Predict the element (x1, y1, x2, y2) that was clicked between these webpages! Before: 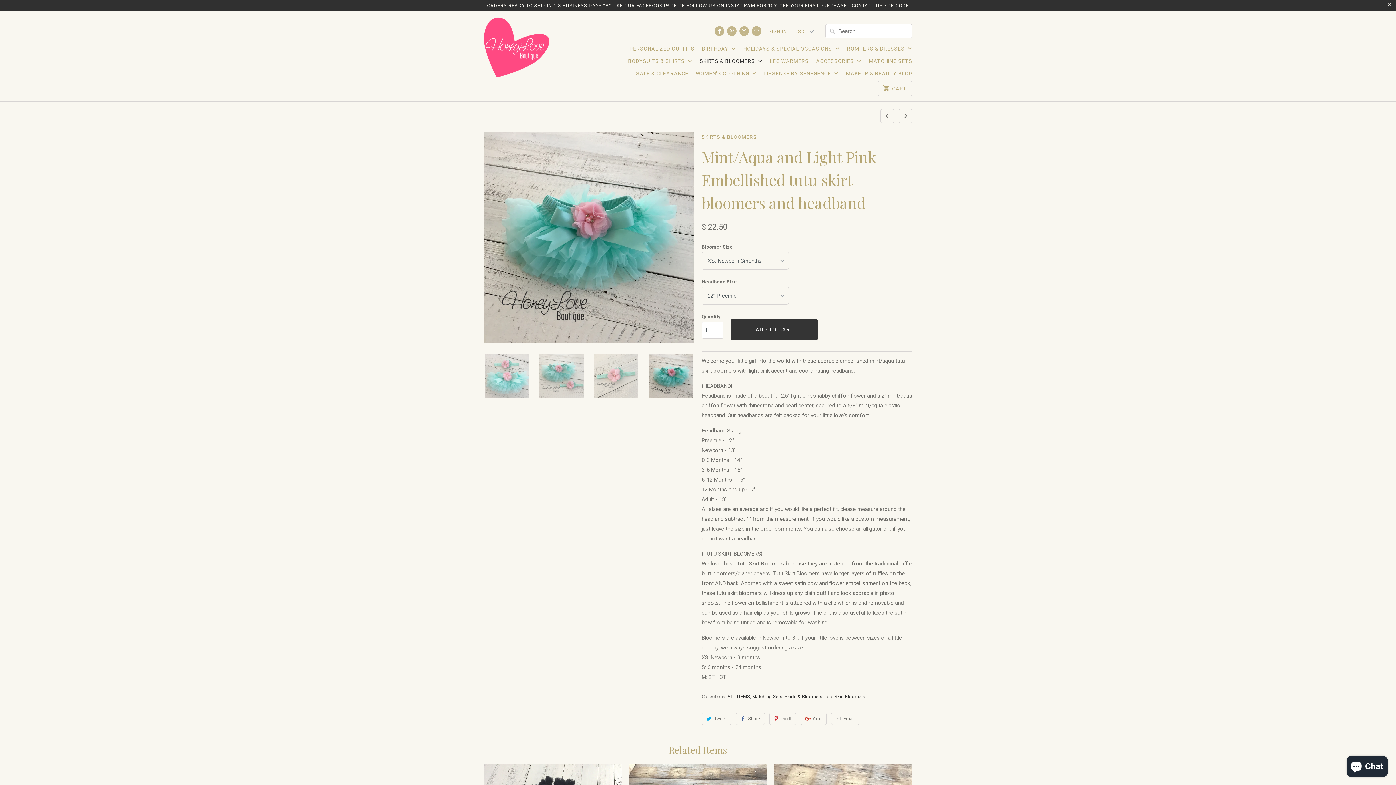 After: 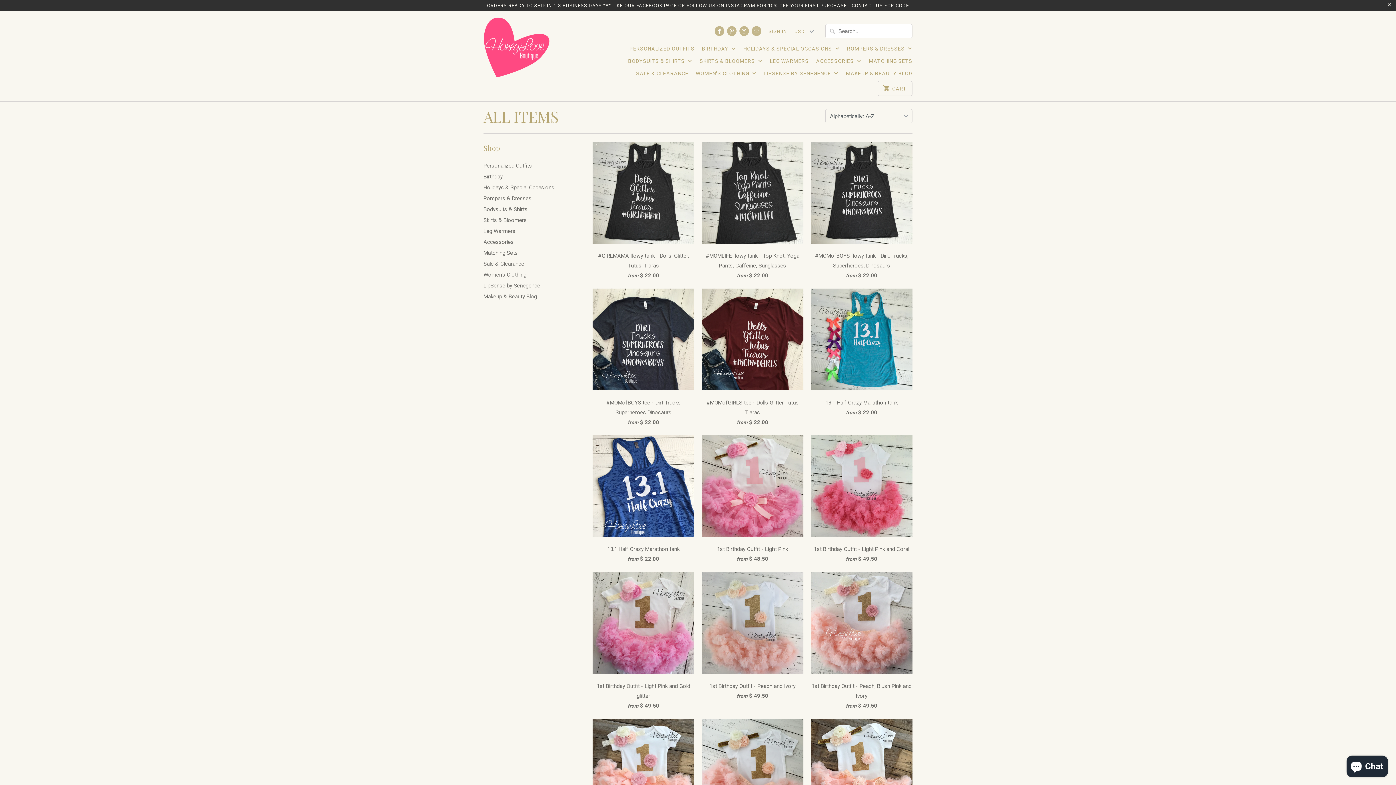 Action: bbox: (727, 694, 750, 699) label: ALL ITEMS